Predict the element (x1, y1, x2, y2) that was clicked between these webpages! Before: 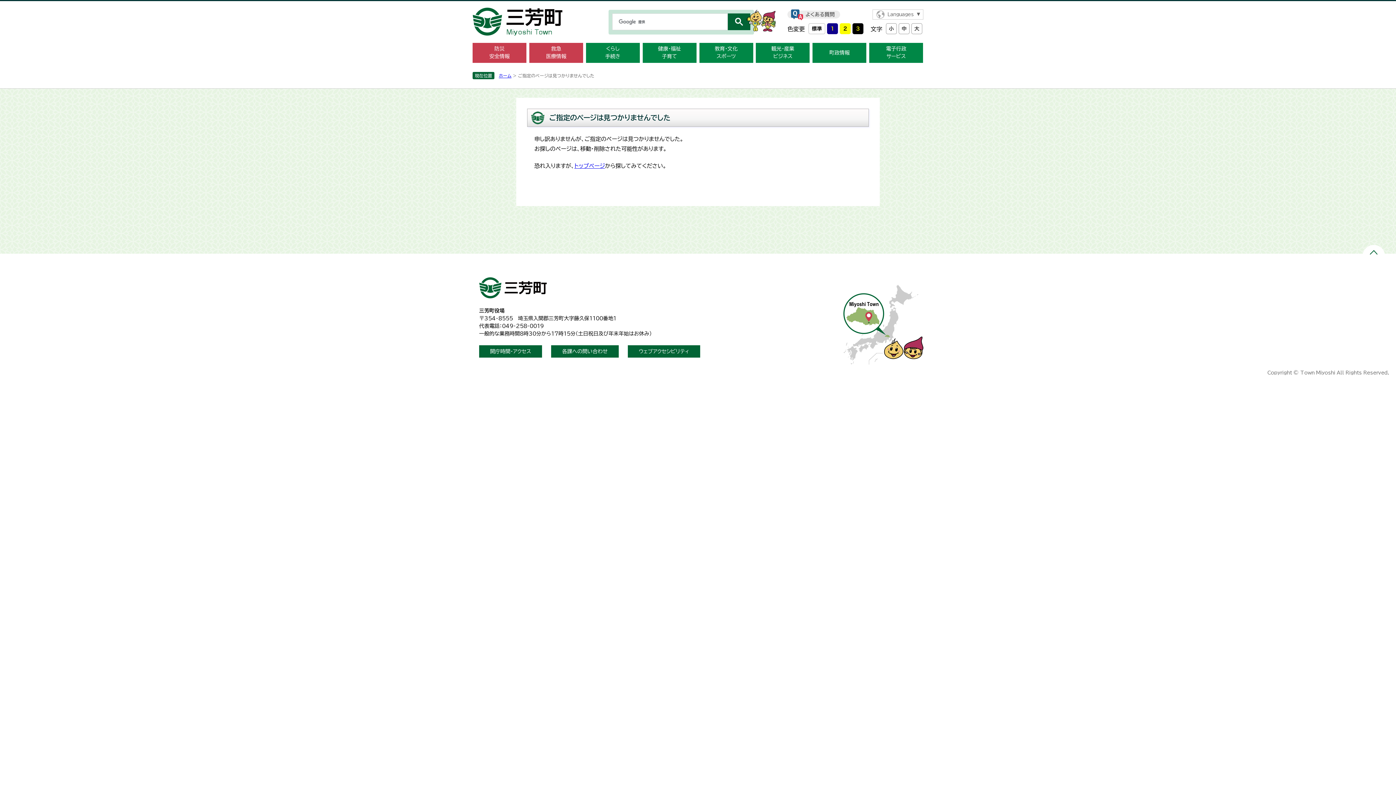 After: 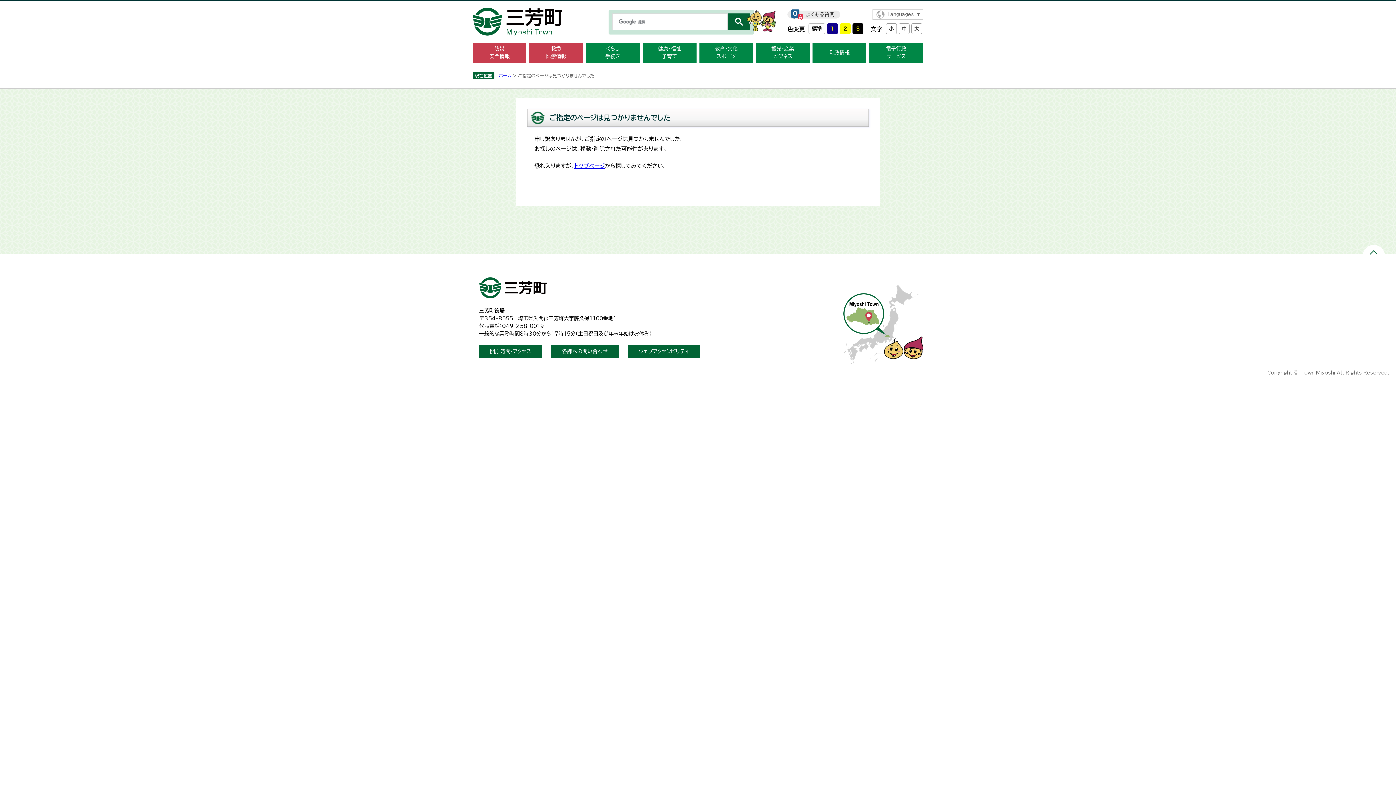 Action: bbox: (898, 28, 909, 34)